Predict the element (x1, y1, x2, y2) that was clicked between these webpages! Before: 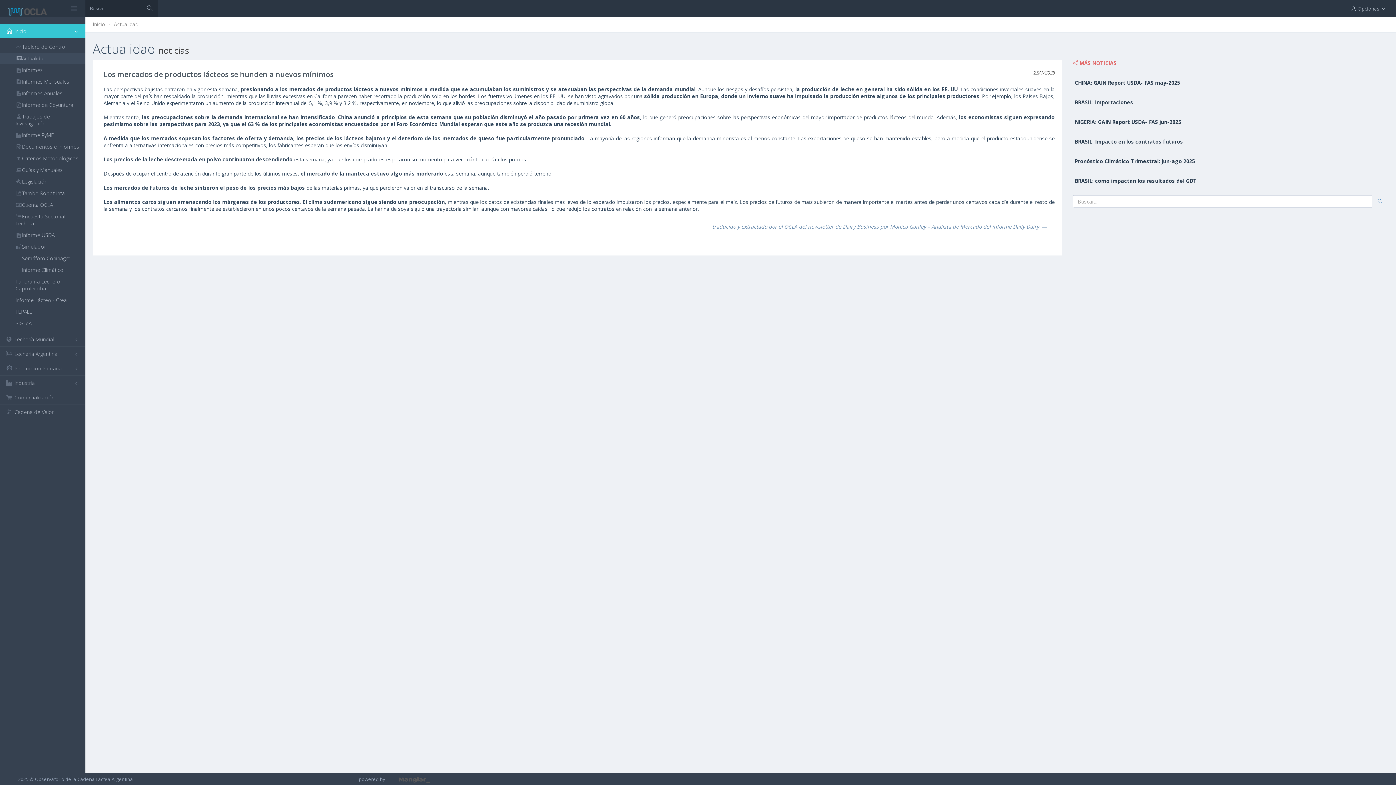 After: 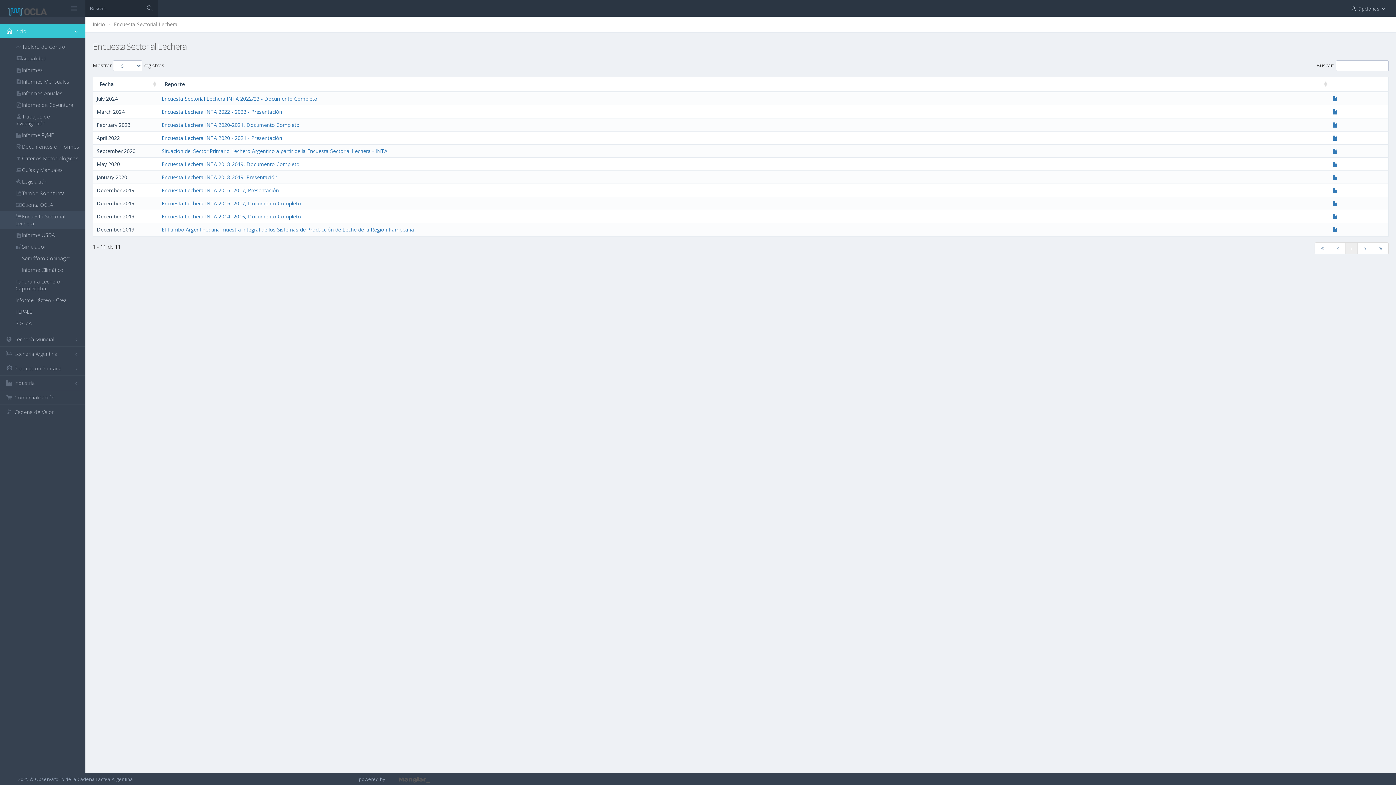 Action: bbox: (0, 210, 85, 229) label: Encuesta Sectorial Lechera